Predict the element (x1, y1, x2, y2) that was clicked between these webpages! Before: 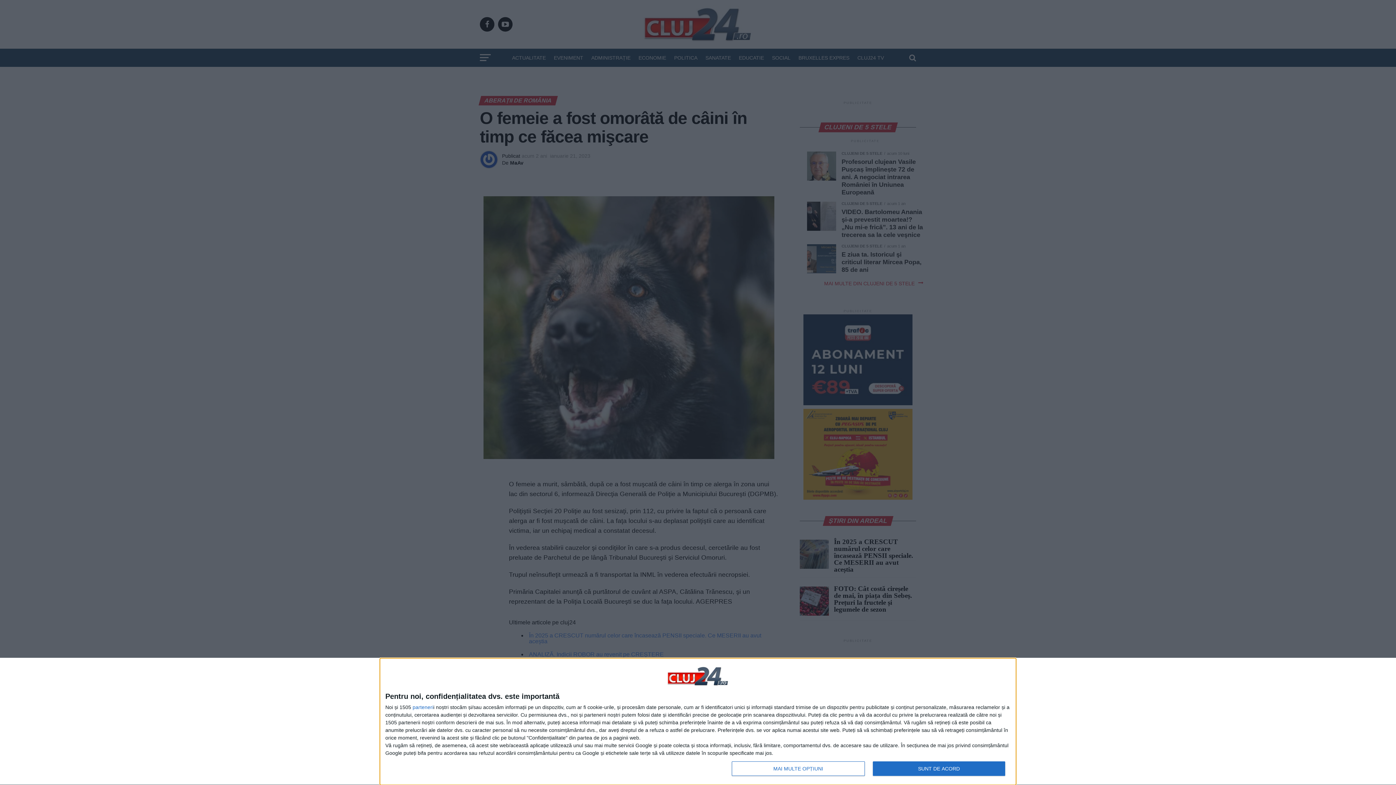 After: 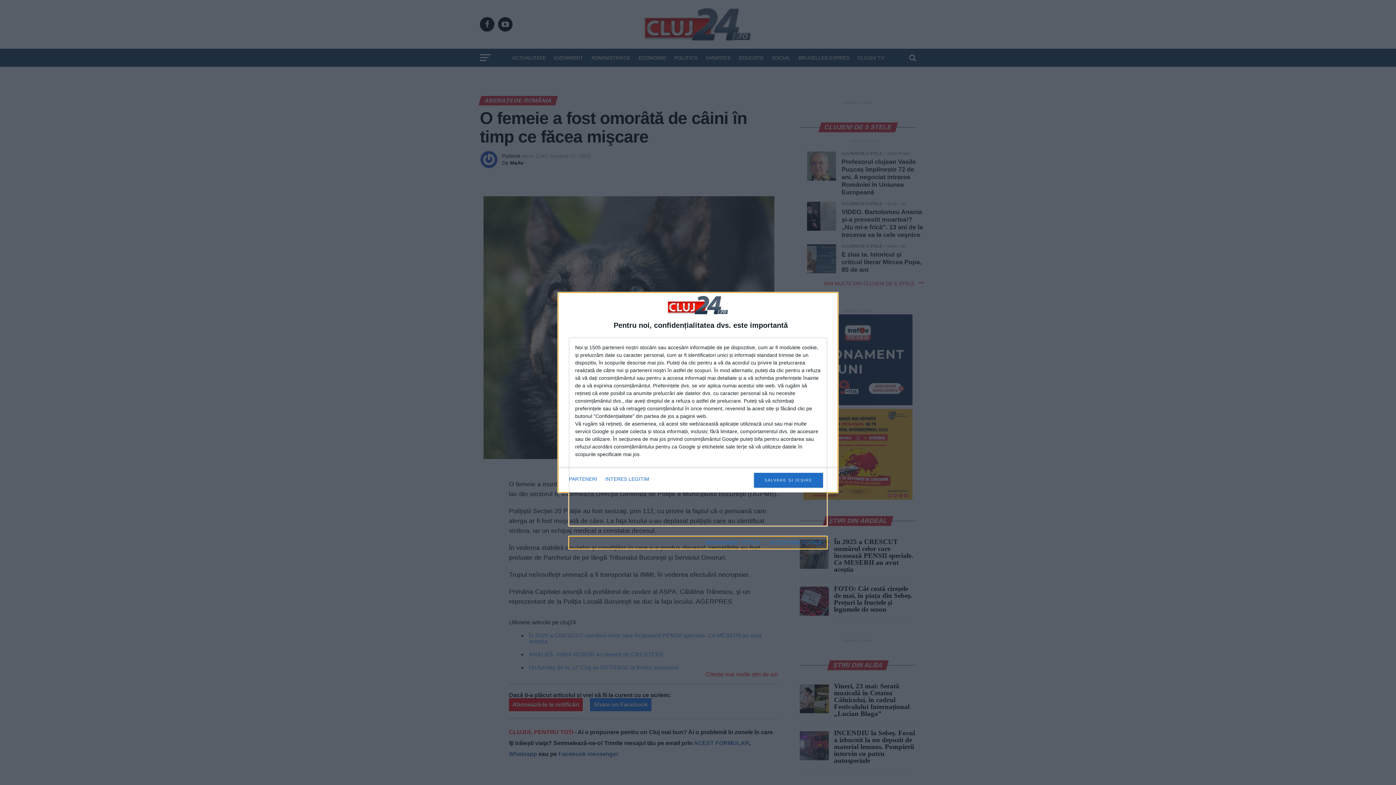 Action: label: MAI MULTE OPȚIUNI bbox: (732, 761, 864, 776)